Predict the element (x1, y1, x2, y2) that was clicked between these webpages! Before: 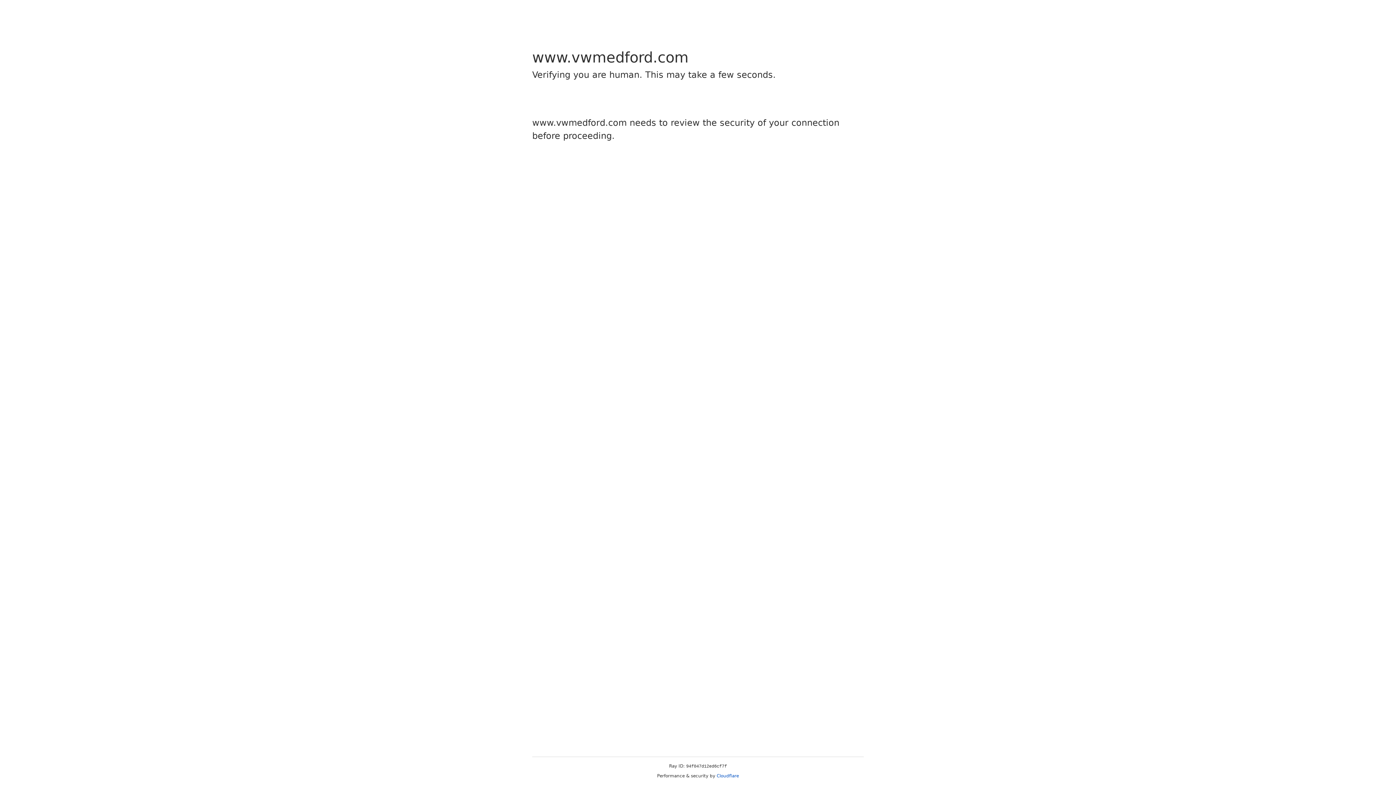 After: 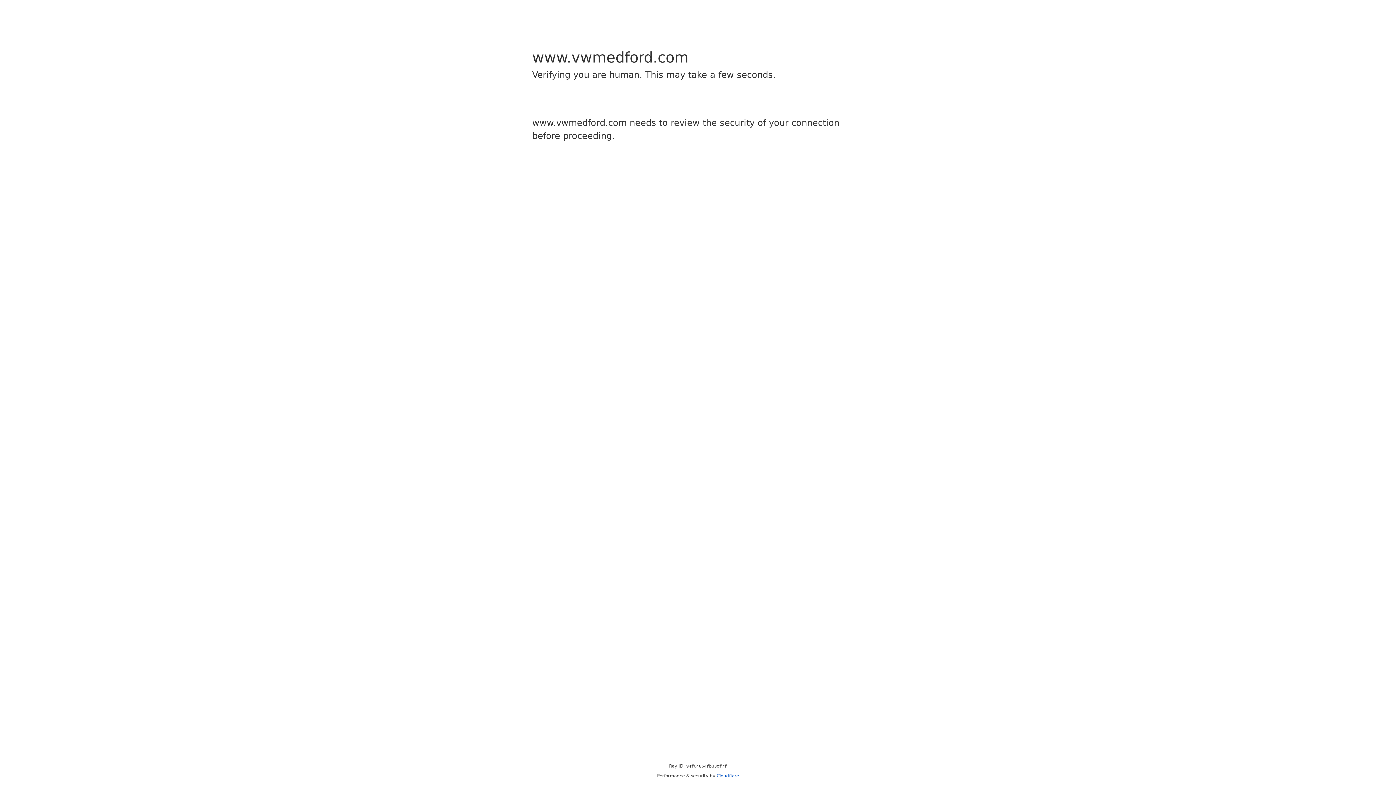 Action: label: Cloudflare bbox: (716, 773, 739, 778)